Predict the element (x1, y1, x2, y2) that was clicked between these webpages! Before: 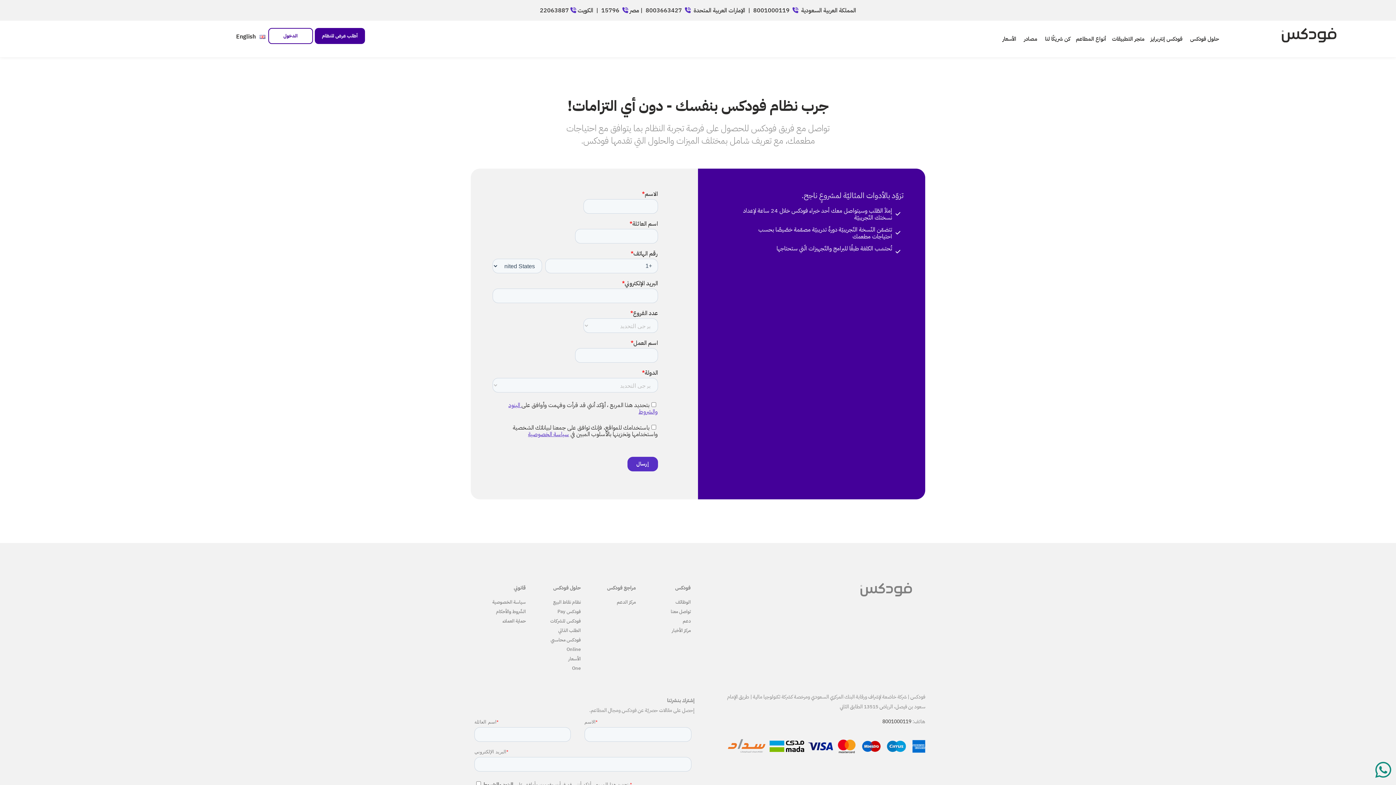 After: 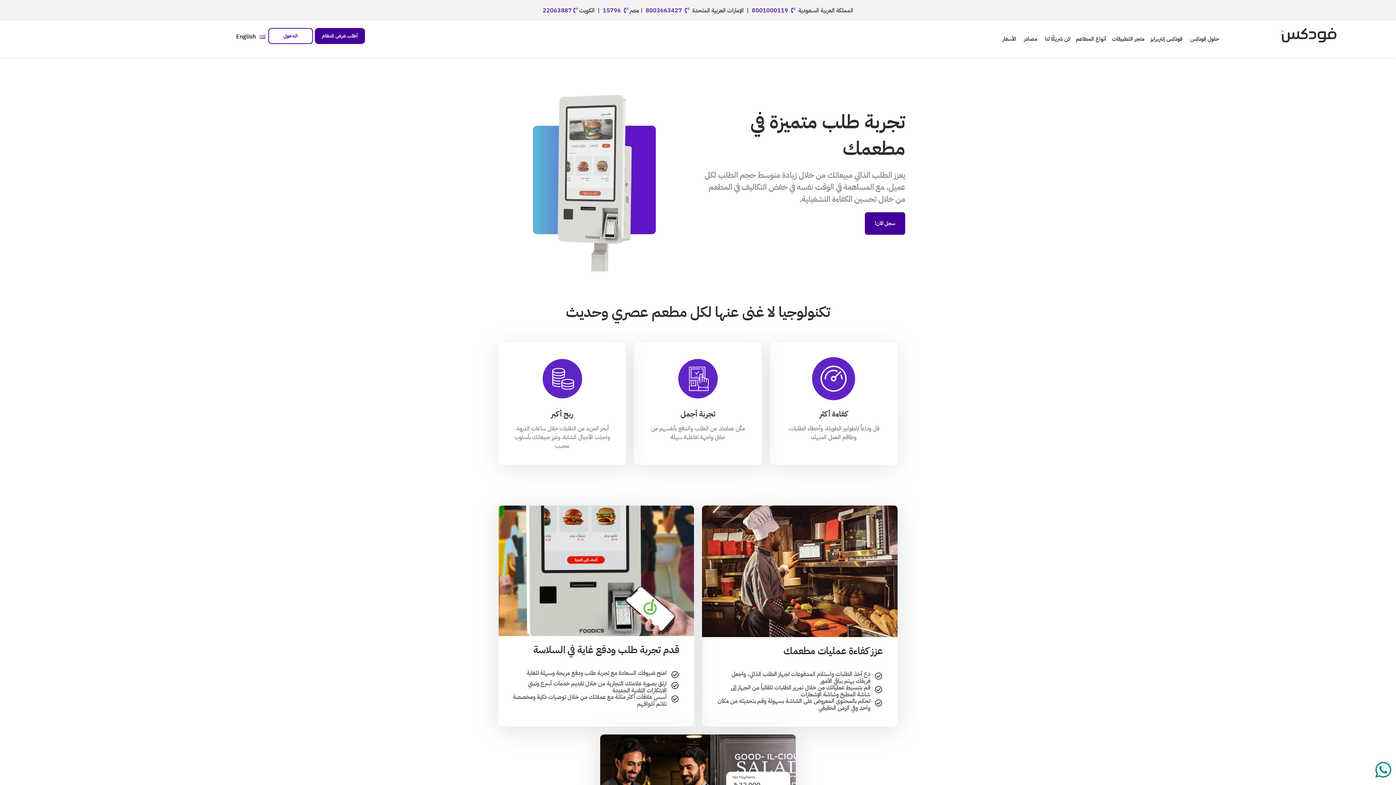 Action: label: الطلب الذاتي bbox: (533, 627, 580, 634)